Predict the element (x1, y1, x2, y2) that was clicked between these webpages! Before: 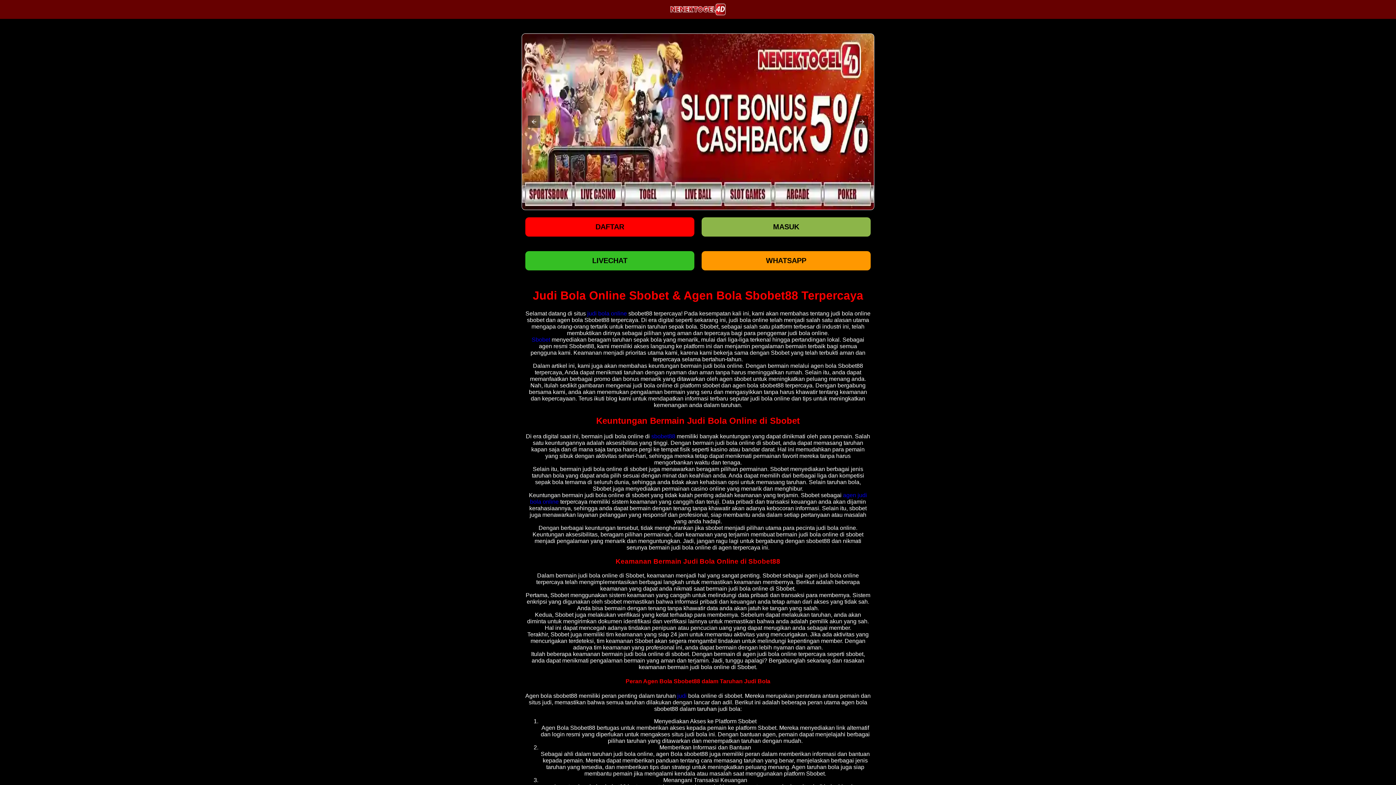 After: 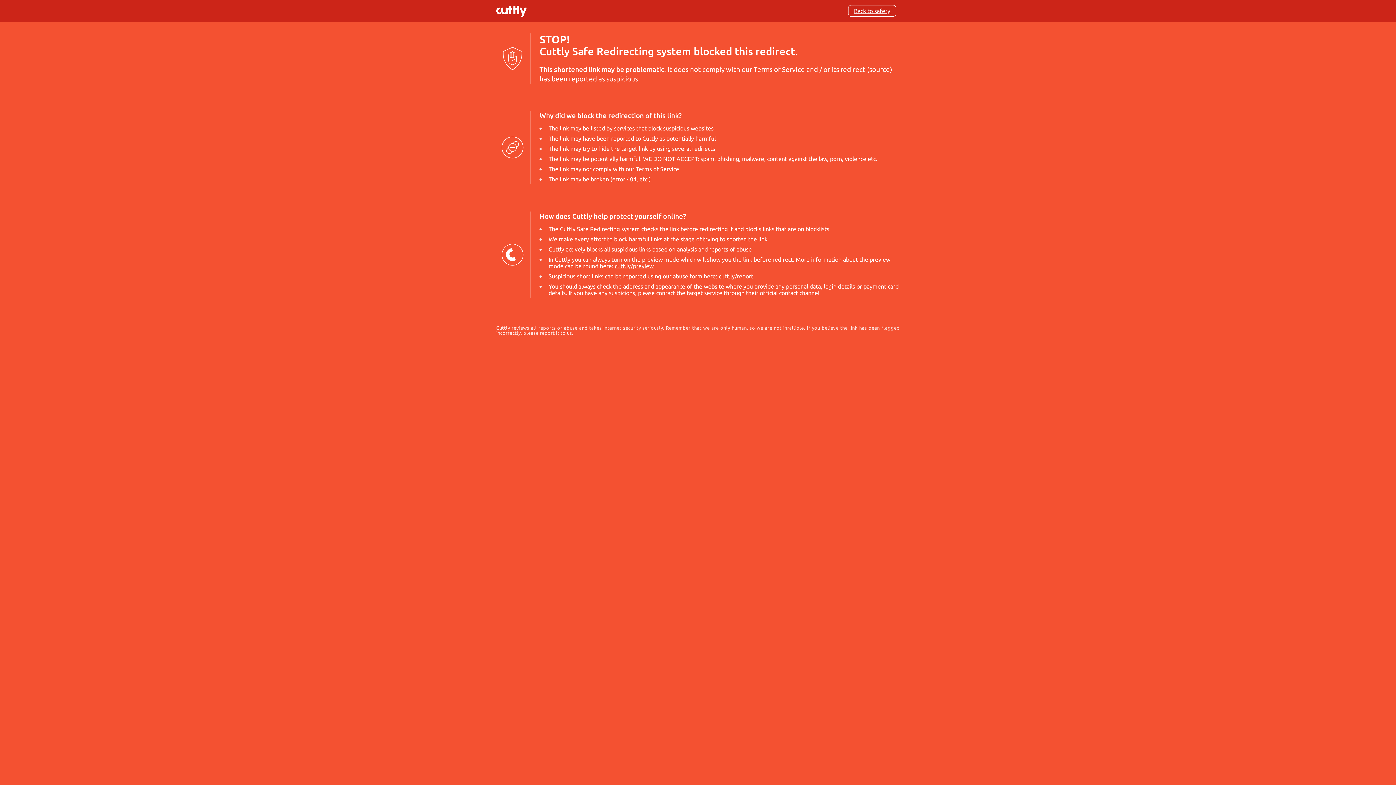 Action: bbox: (525, 217, 694, 236) label: DAFTAR